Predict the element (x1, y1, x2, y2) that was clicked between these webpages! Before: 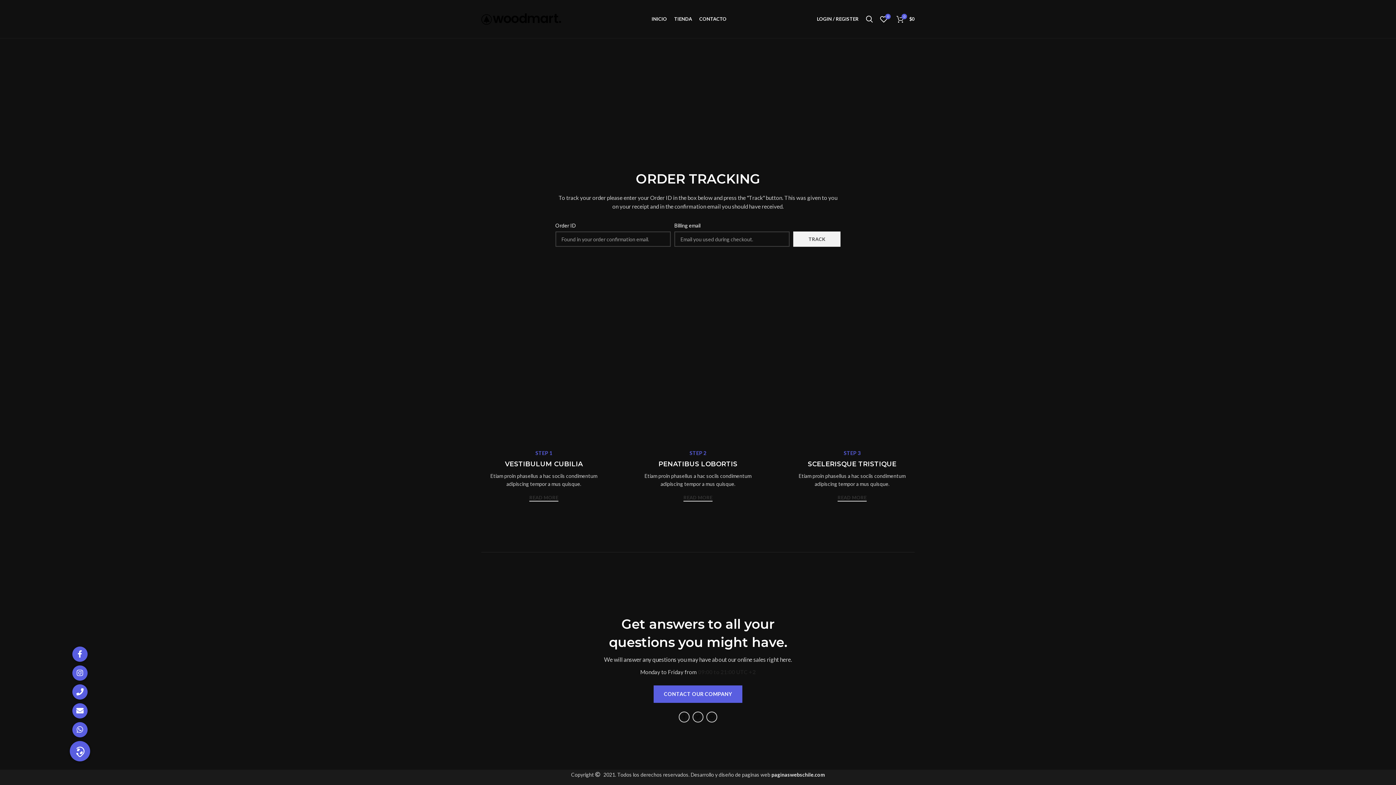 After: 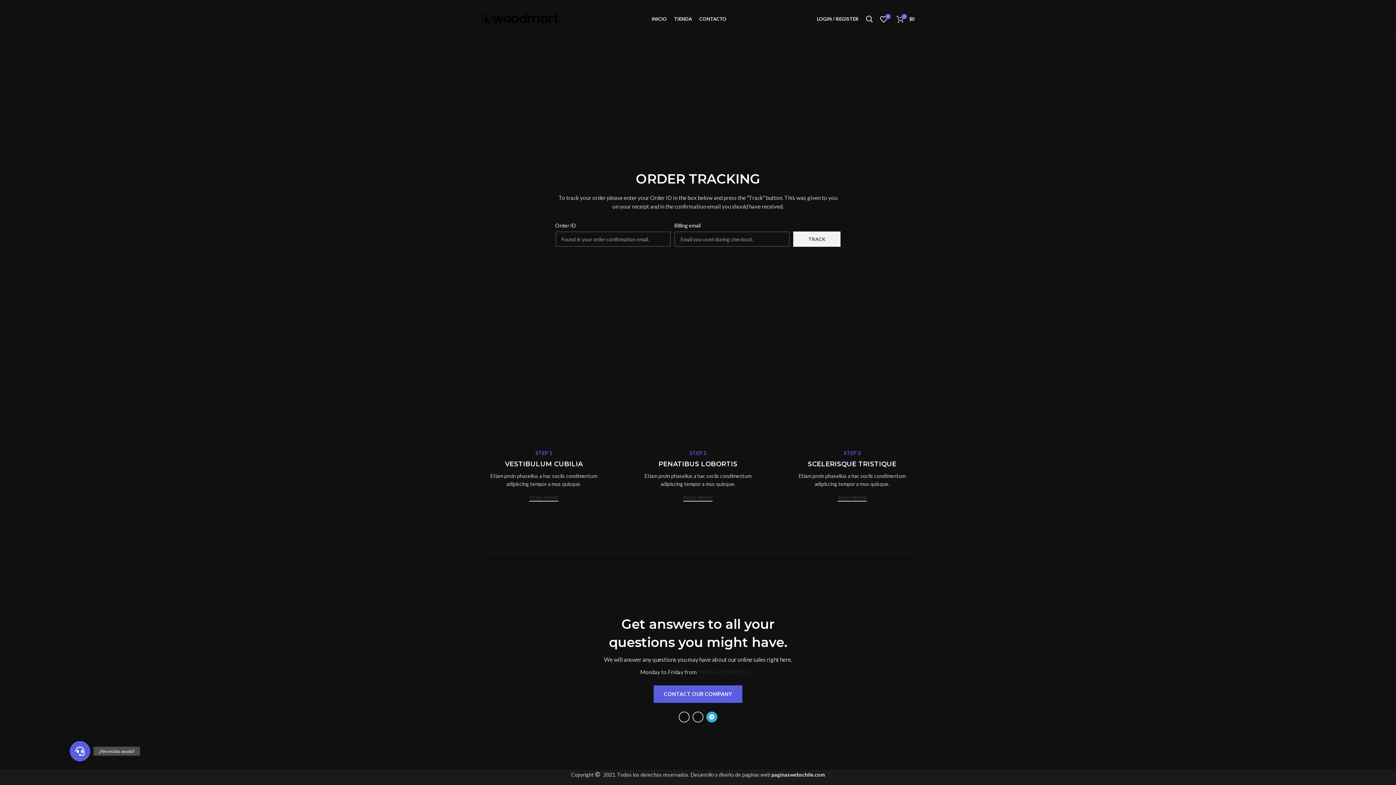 Action: bbox: (706, 711, 717, 722)